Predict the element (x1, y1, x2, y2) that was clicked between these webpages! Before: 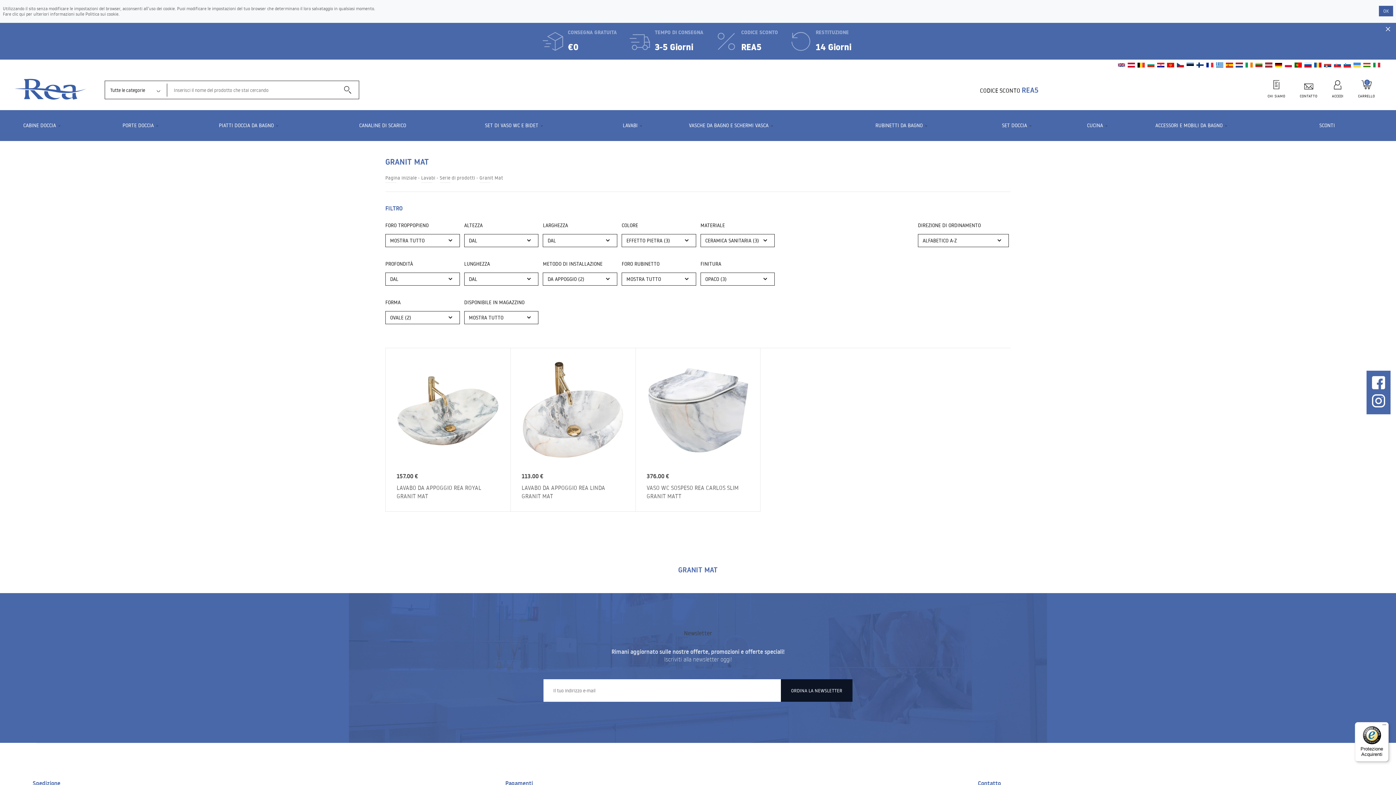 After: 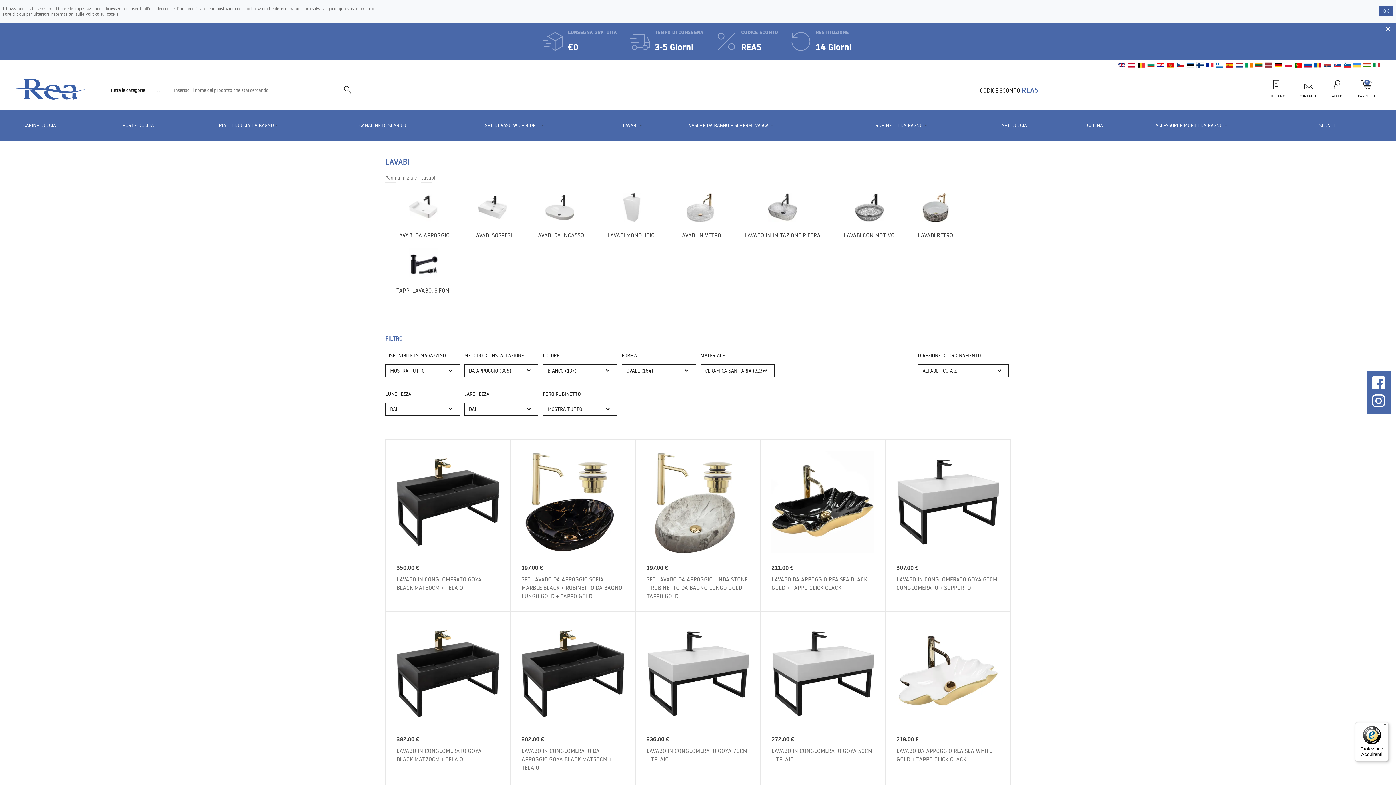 Action: label: Lavabi bbox: (421, 174, 435, 181)